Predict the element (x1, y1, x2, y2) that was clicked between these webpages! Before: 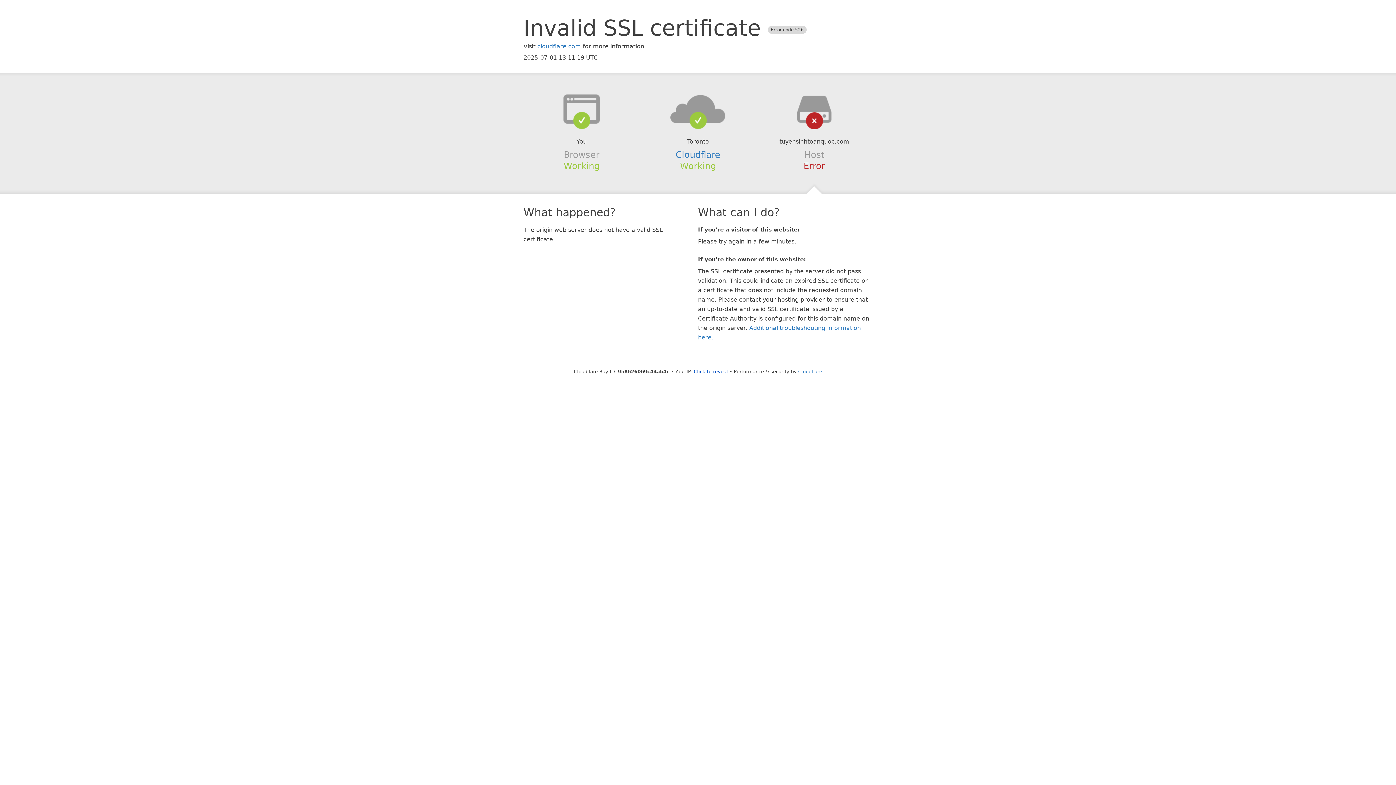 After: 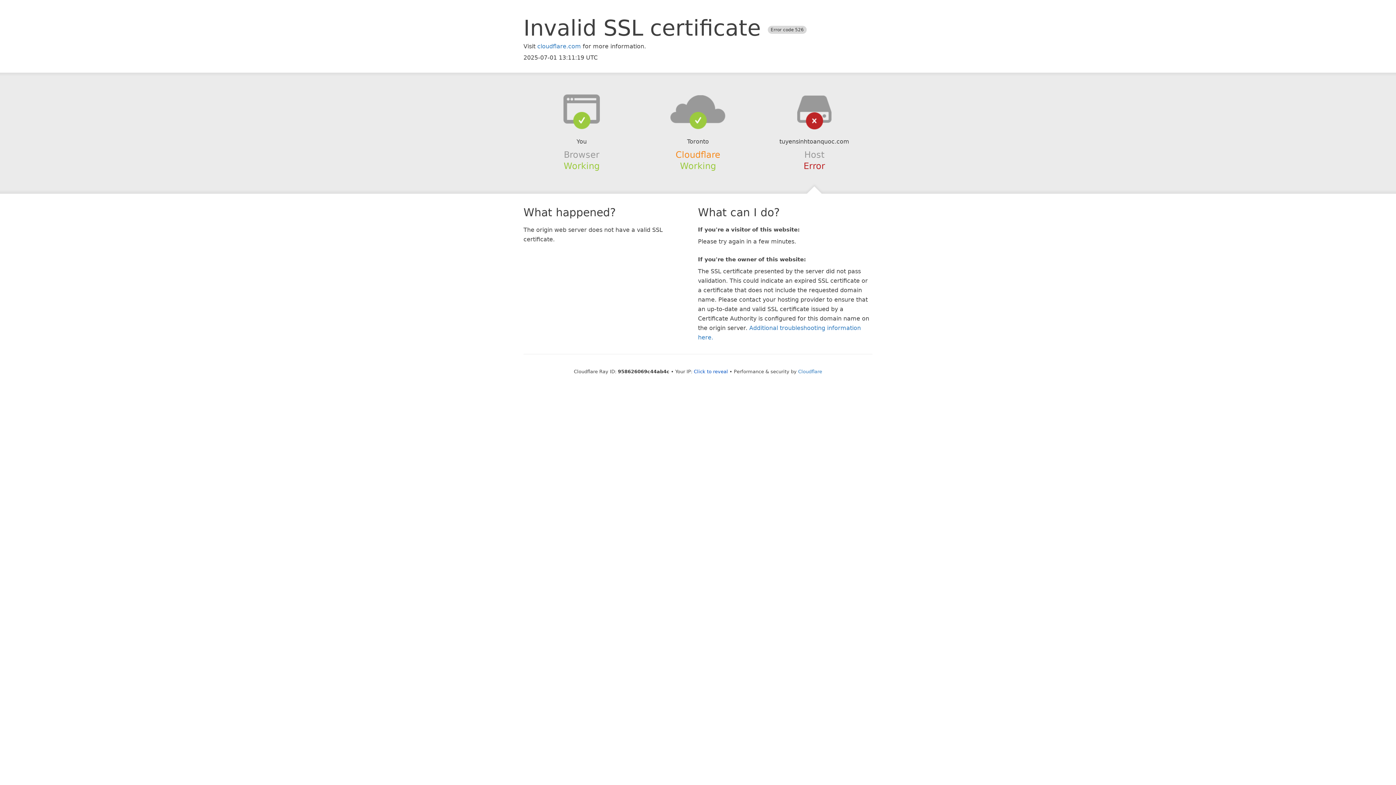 Action: label: Cloudflare bbox: (675, 149, 720, 159)